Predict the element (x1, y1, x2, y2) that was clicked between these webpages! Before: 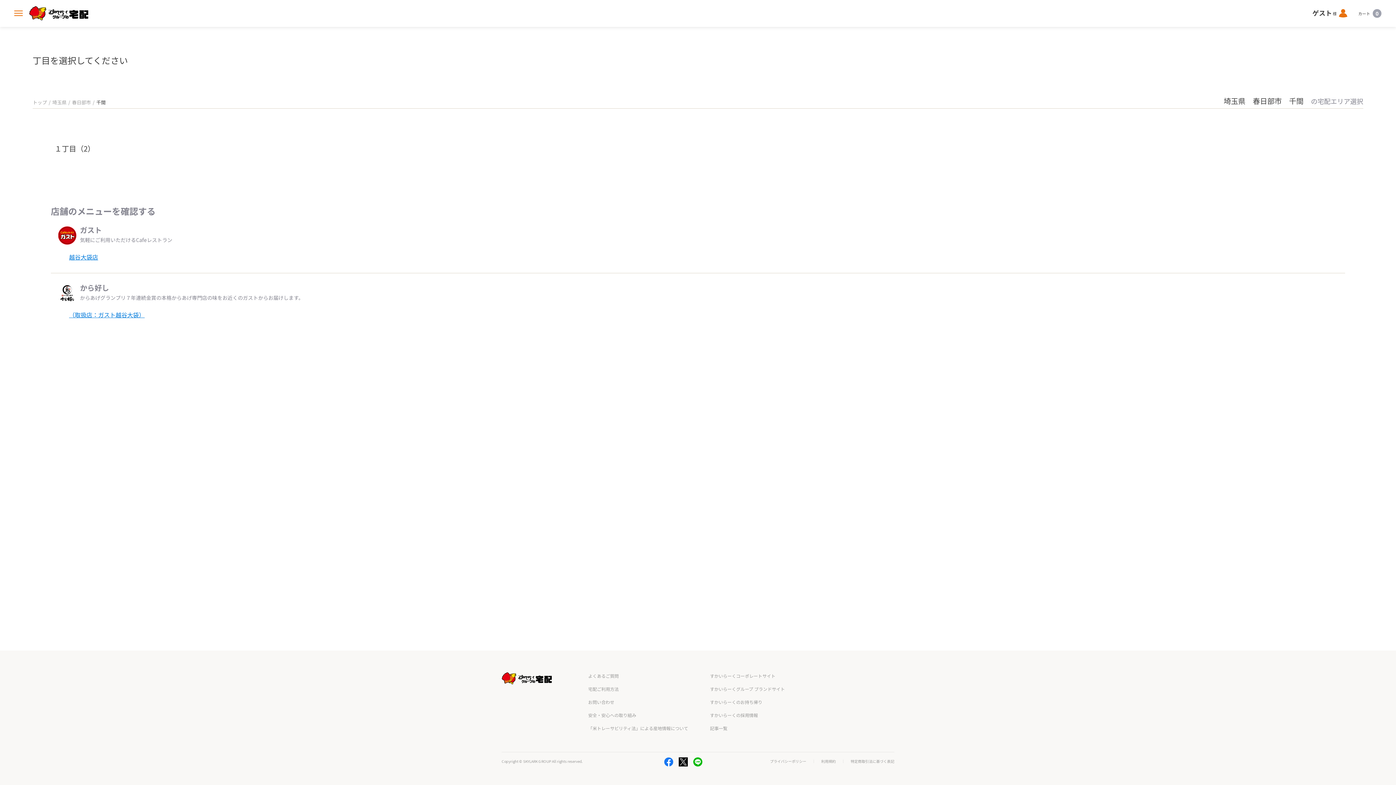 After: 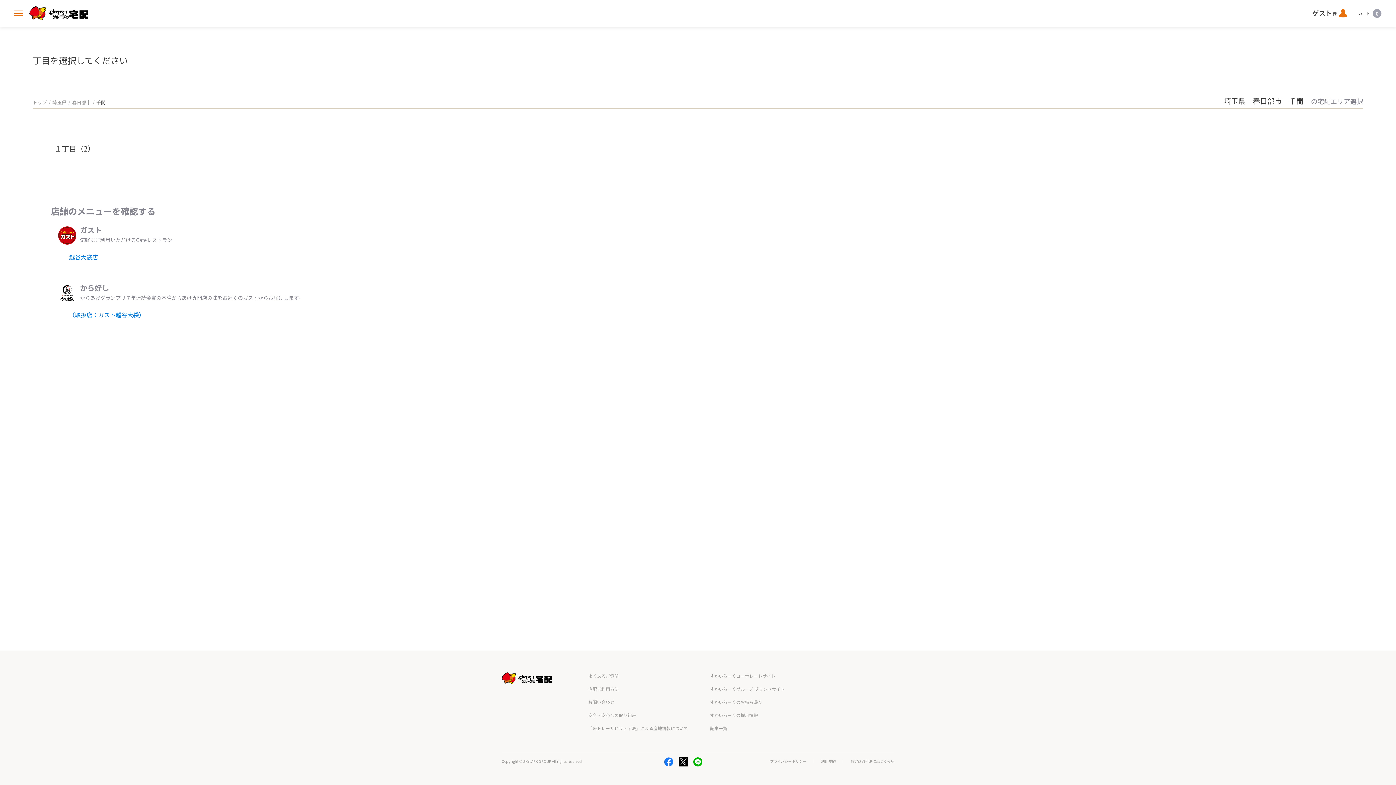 Action: bbox: (770, 760, 806, 763) label: プライバシーポリシー